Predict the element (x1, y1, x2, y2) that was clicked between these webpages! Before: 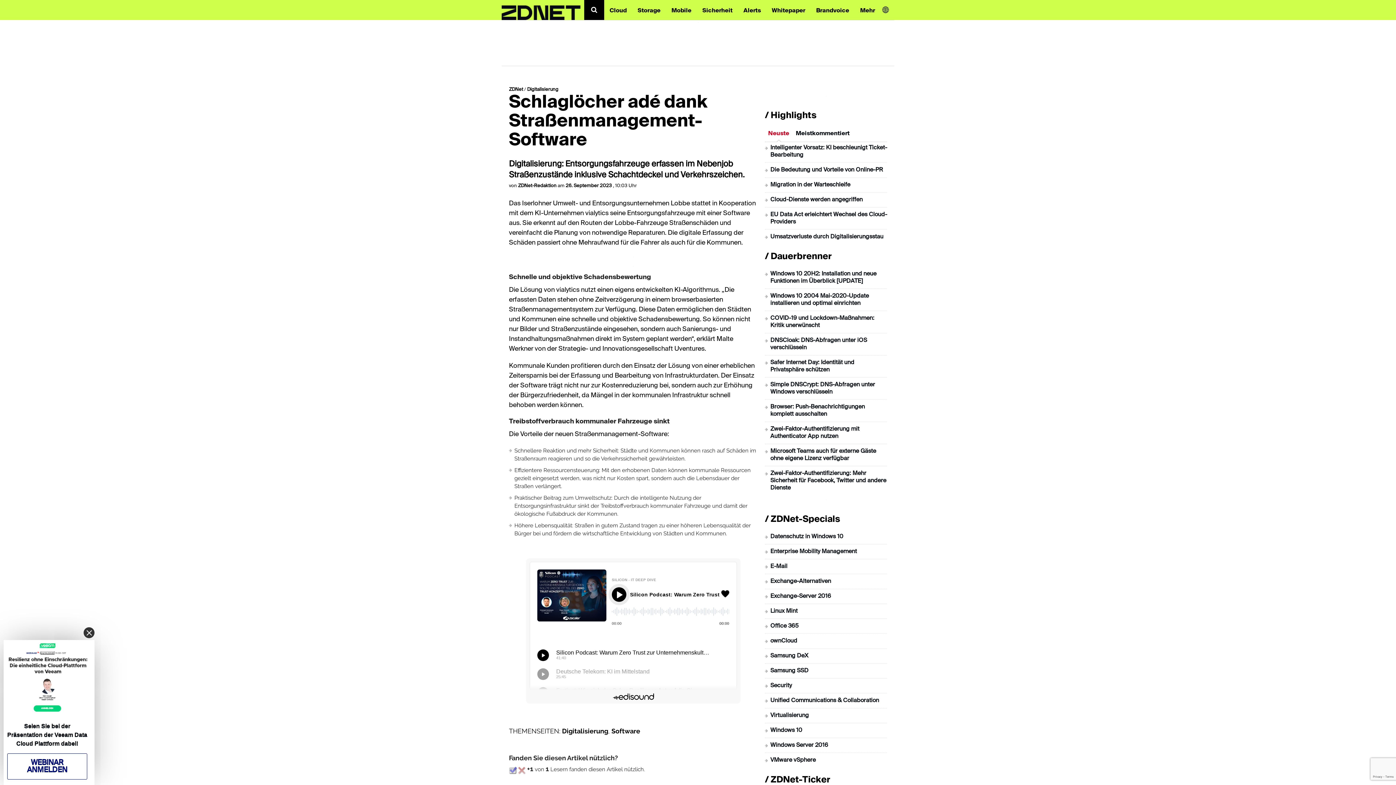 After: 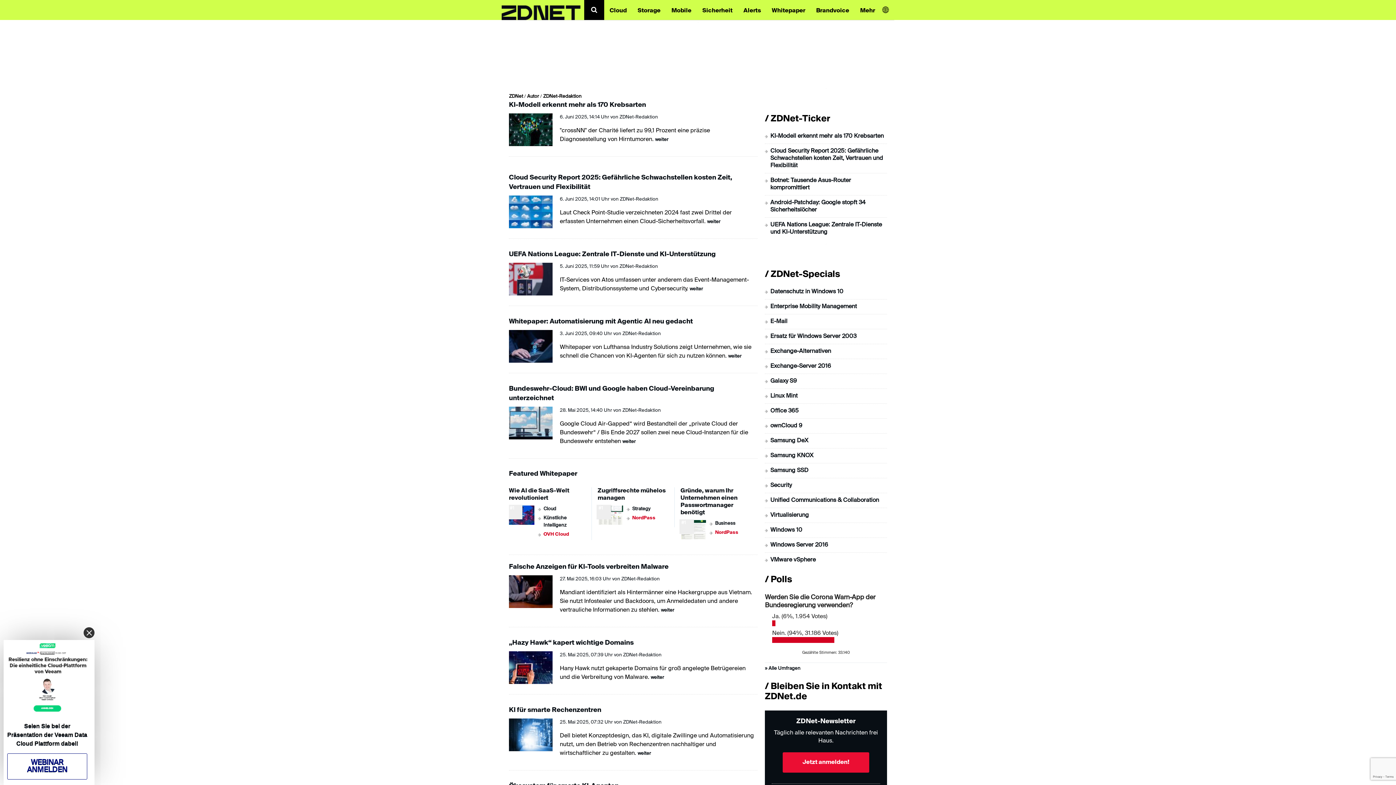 Action: bbox: (518, 183, 556, 188) label: ZDNet-Redaktion